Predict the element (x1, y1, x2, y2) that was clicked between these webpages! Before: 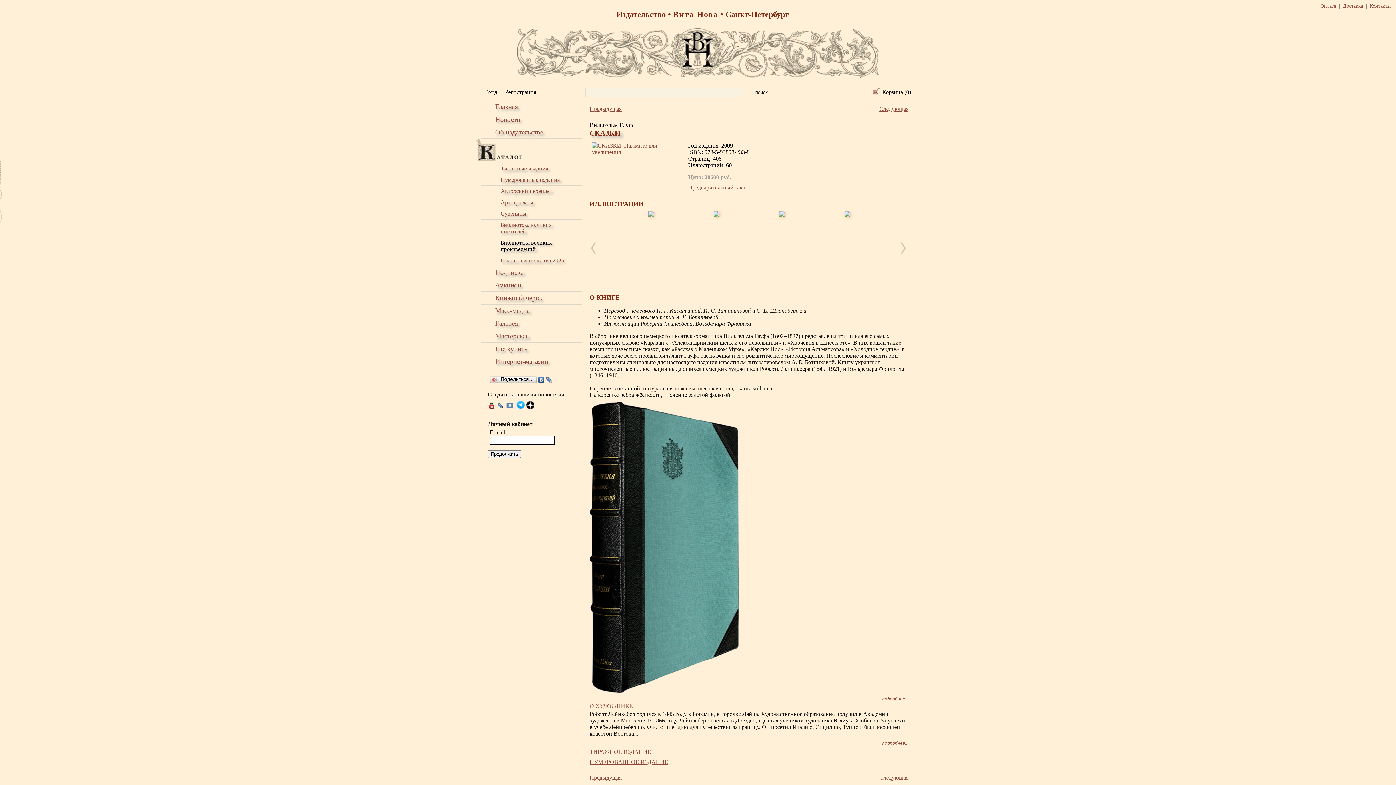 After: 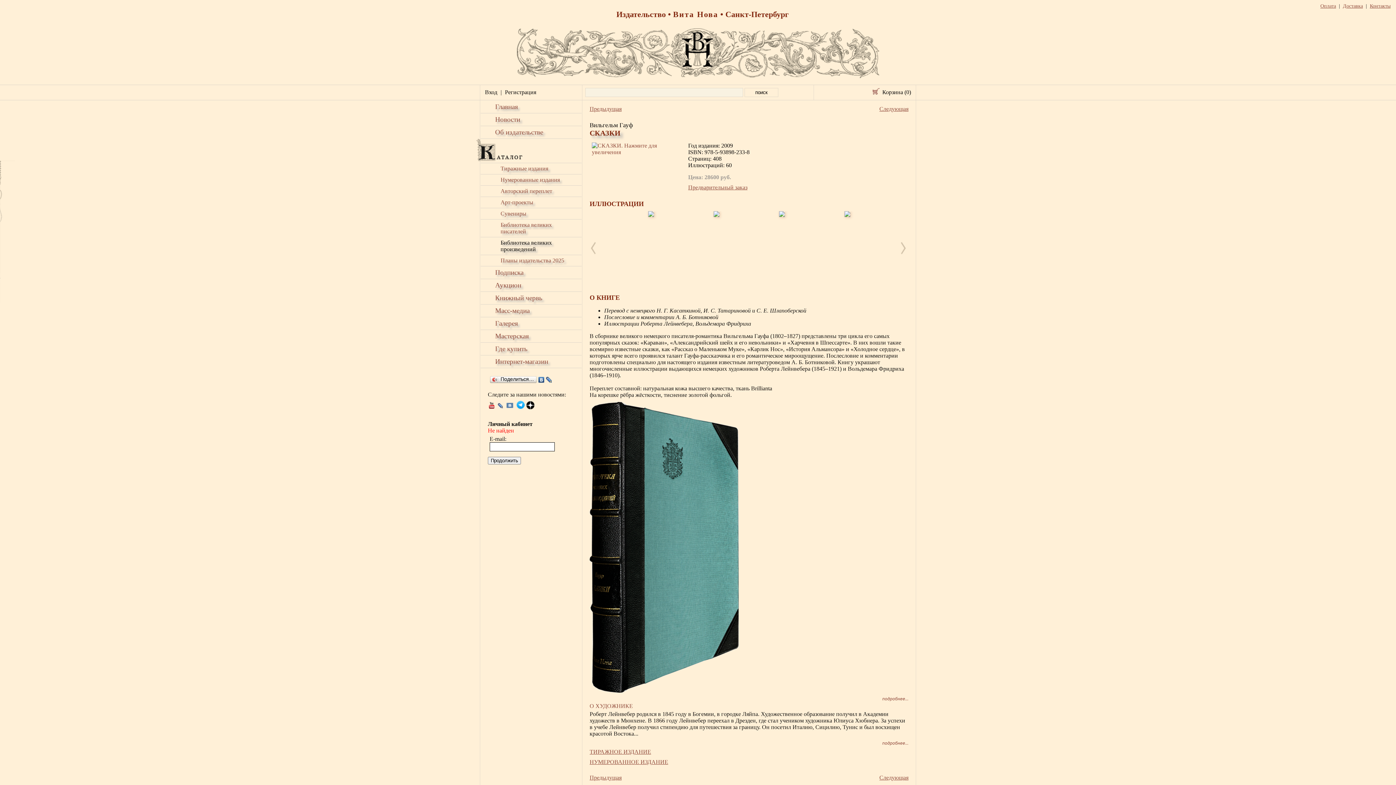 Action: label: Продолжить bbox: (488, 450, 521, 458)